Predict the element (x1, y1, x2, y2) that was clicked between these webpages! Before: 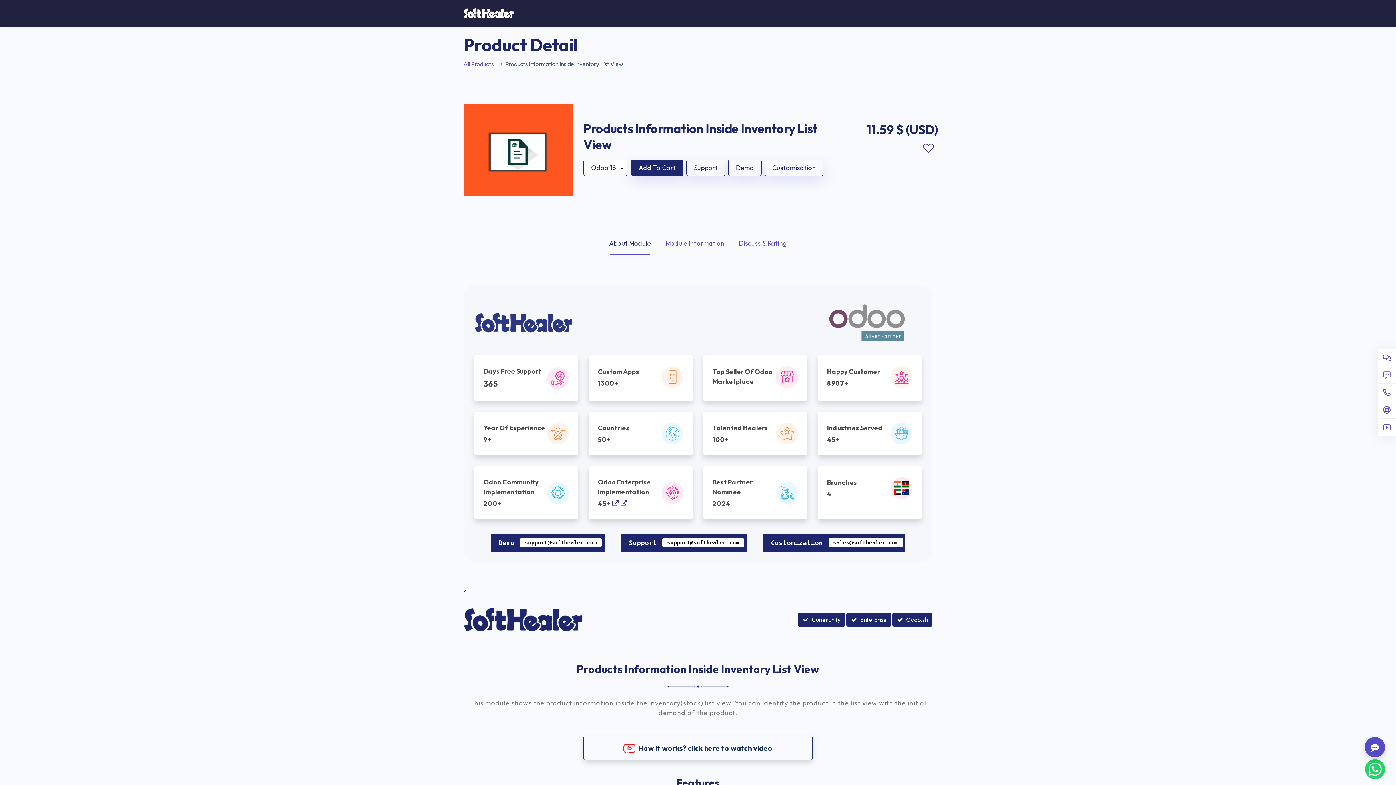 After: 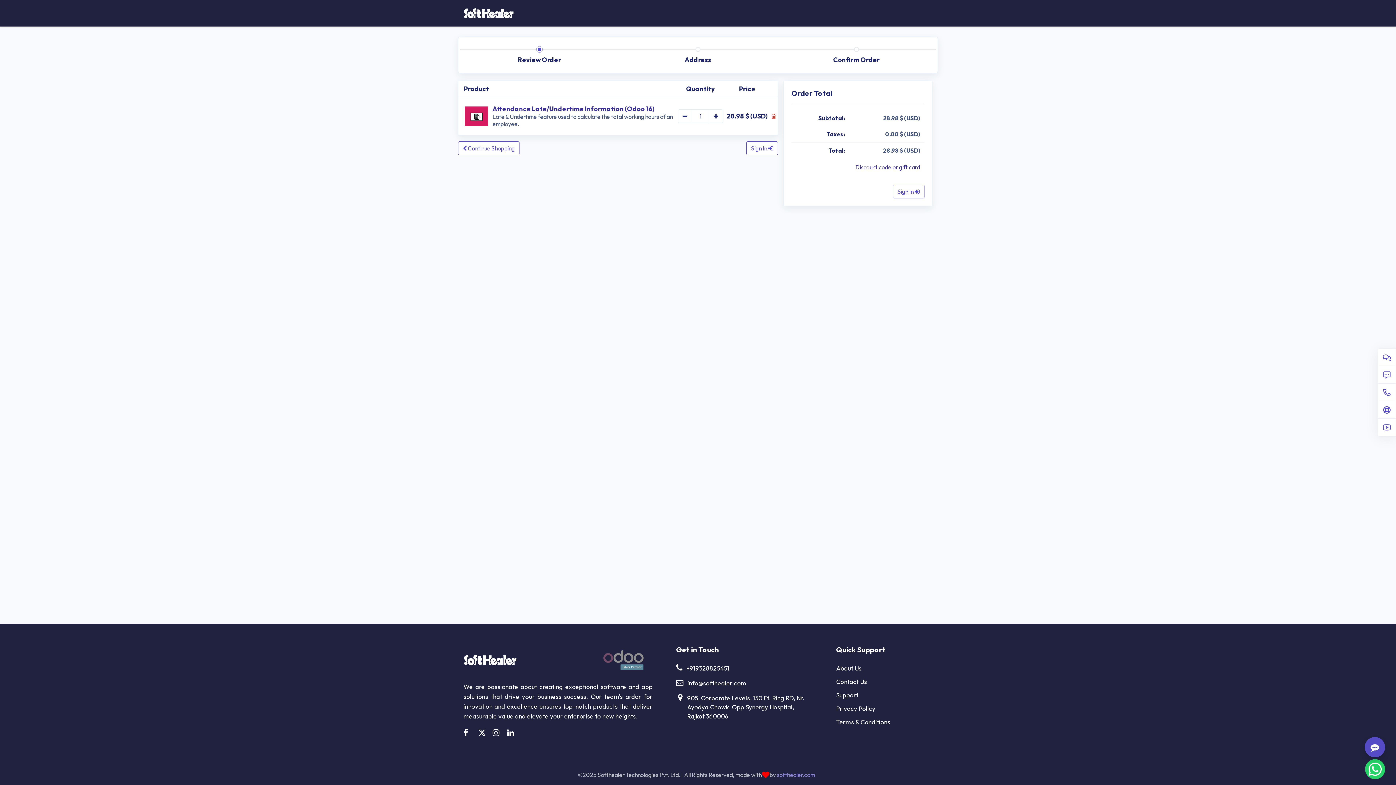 Action: bbox: (602, 504, 619, 517)